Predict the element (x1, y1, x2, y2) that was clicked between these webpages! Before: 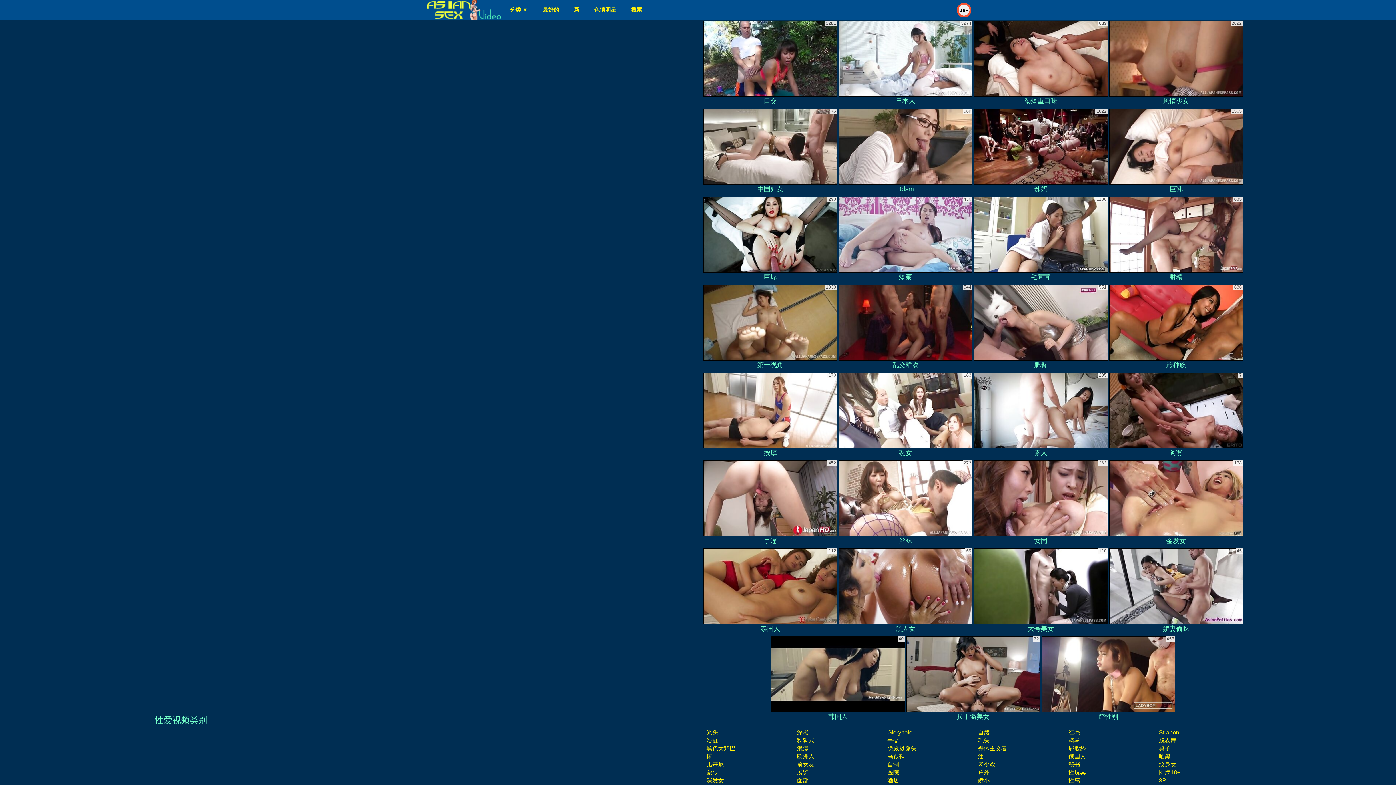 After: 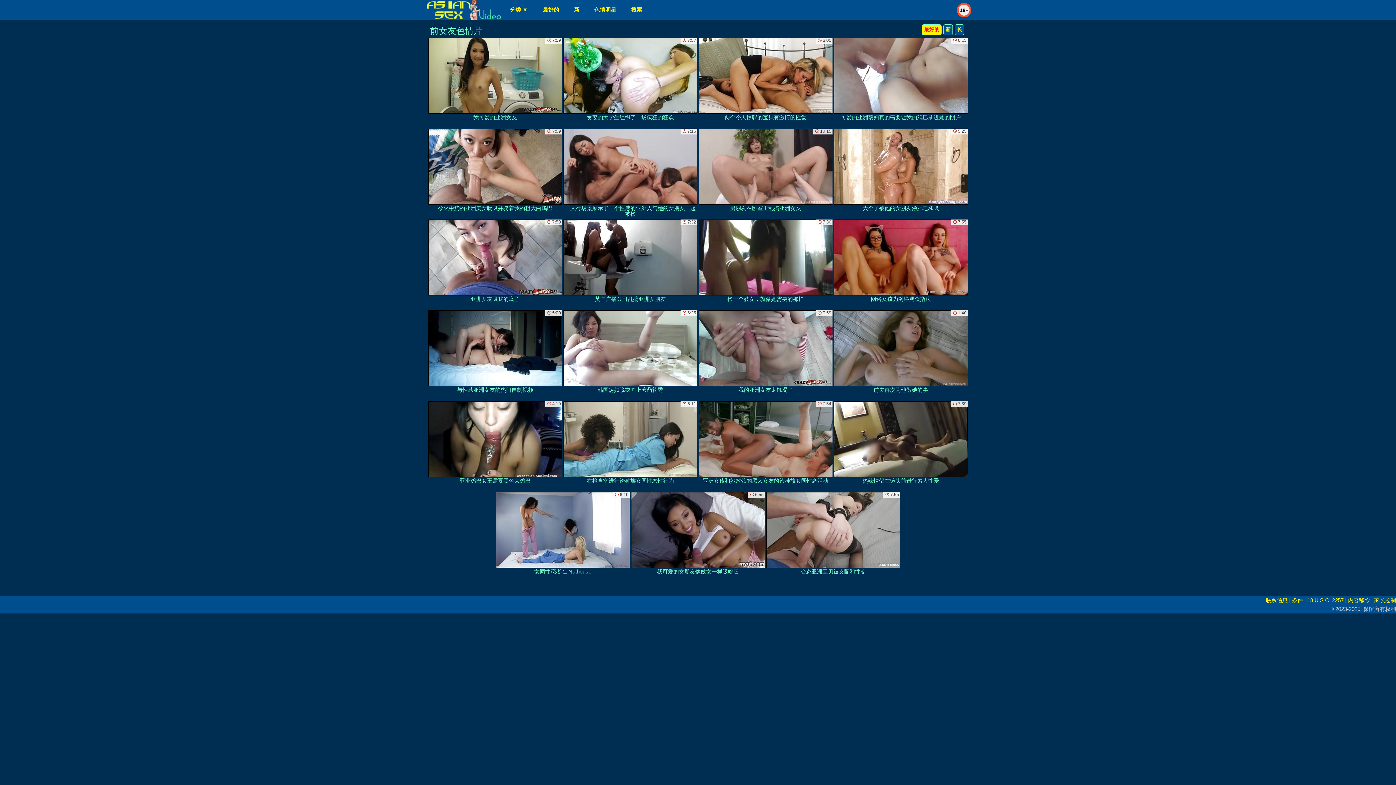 Action: bbox: (796, 761, 814, 768) label: 前女友